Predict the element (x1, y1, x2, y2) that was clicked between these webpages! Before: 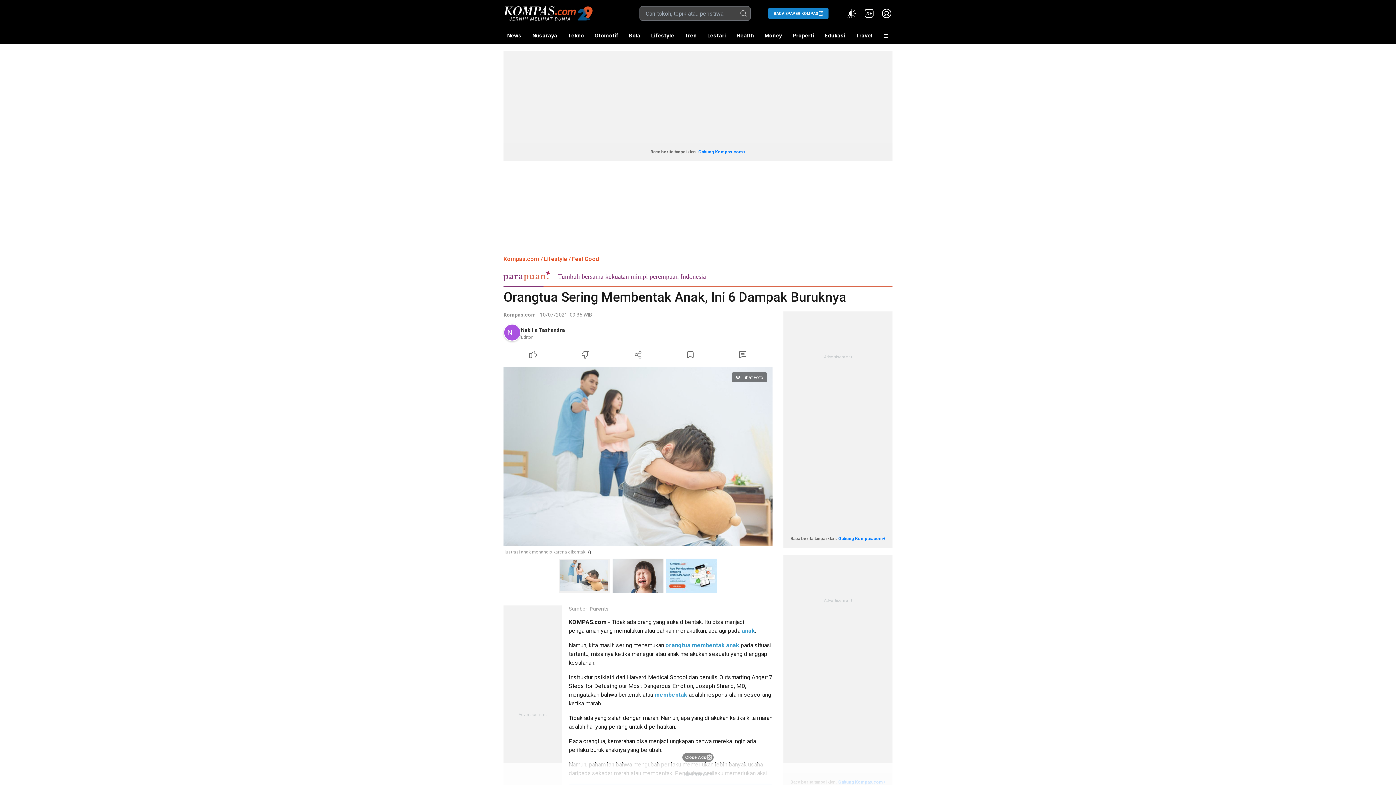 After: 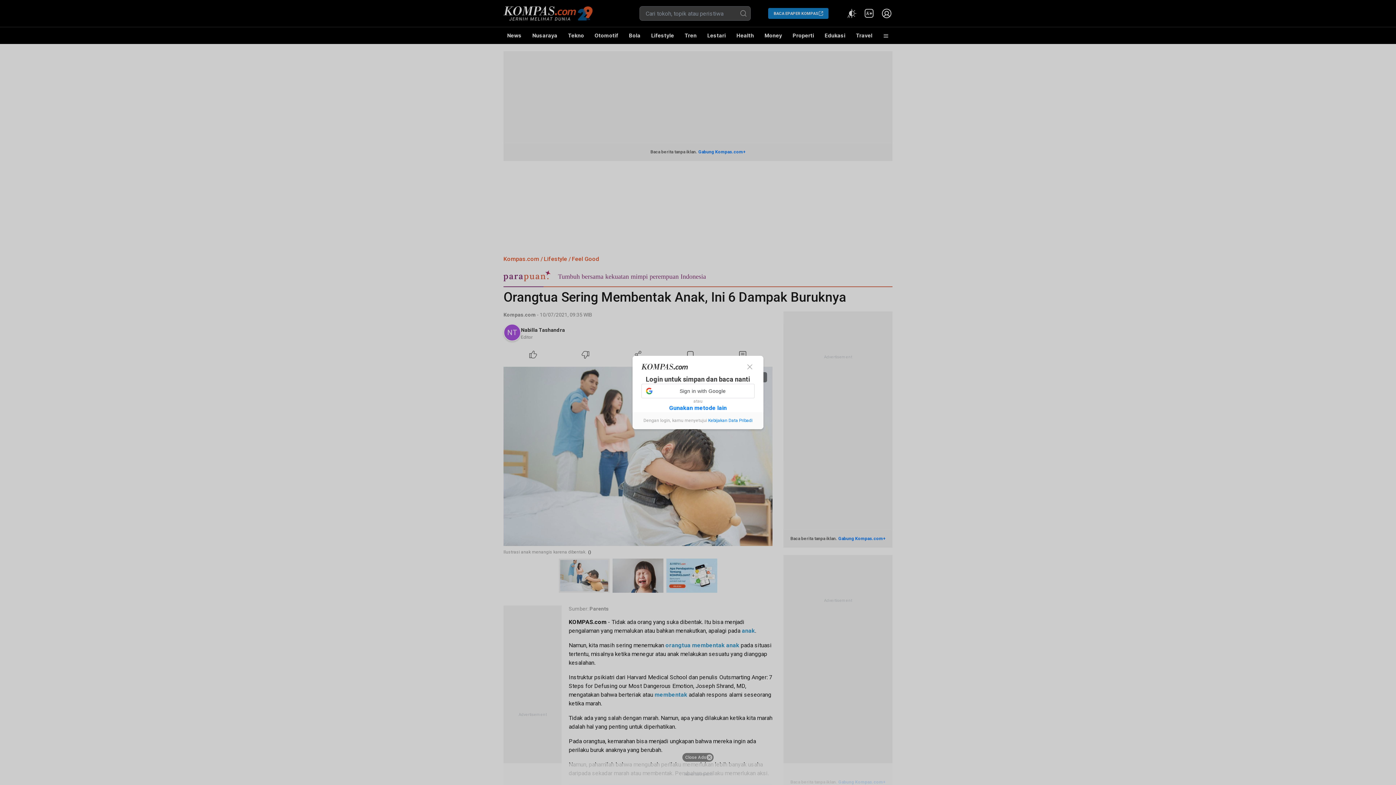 Action: bbox: (664, 348, 716, 361) label: Bookmark Article